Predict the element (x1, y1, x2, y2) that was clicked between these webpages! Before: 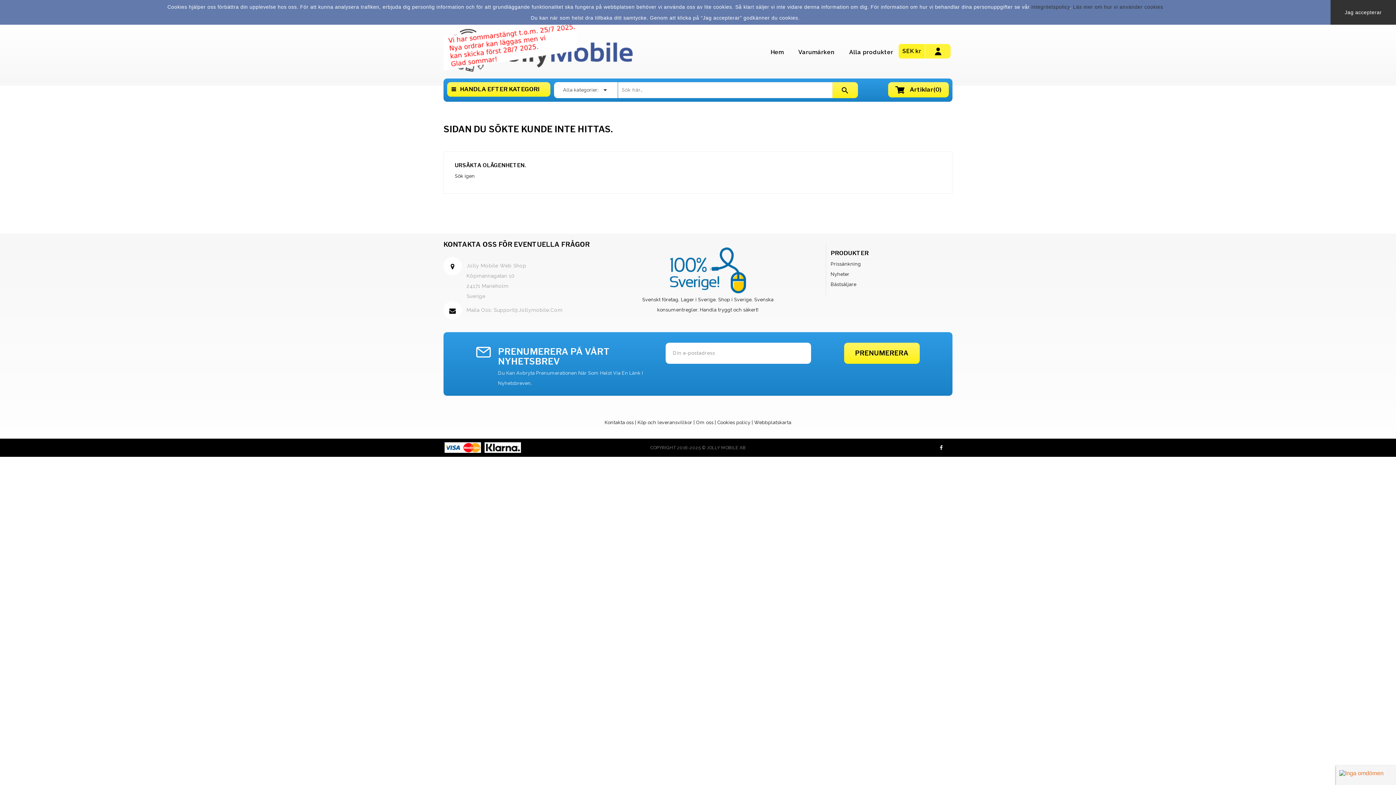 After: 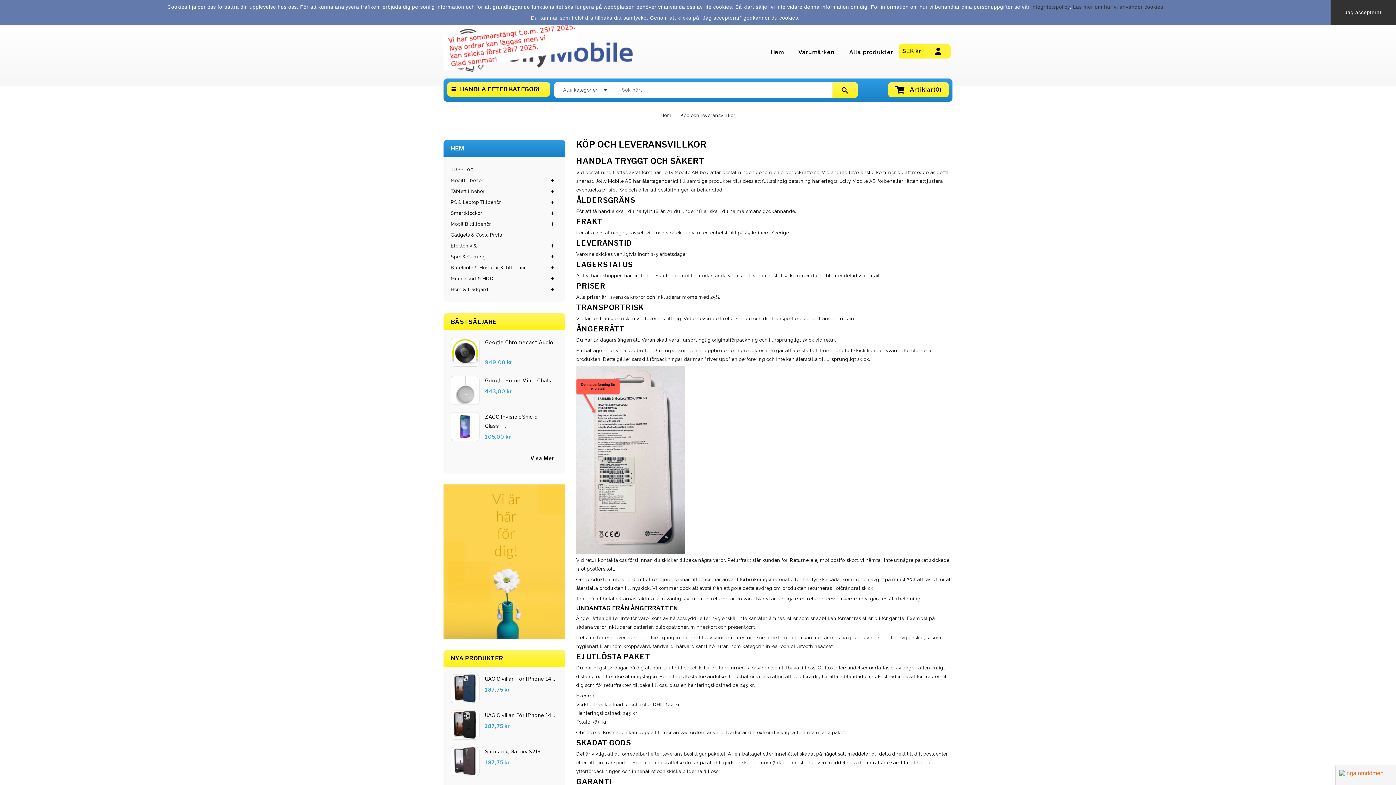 Action: label: Köp och leveransvillkor bbox: (637, 420, 692, 425)